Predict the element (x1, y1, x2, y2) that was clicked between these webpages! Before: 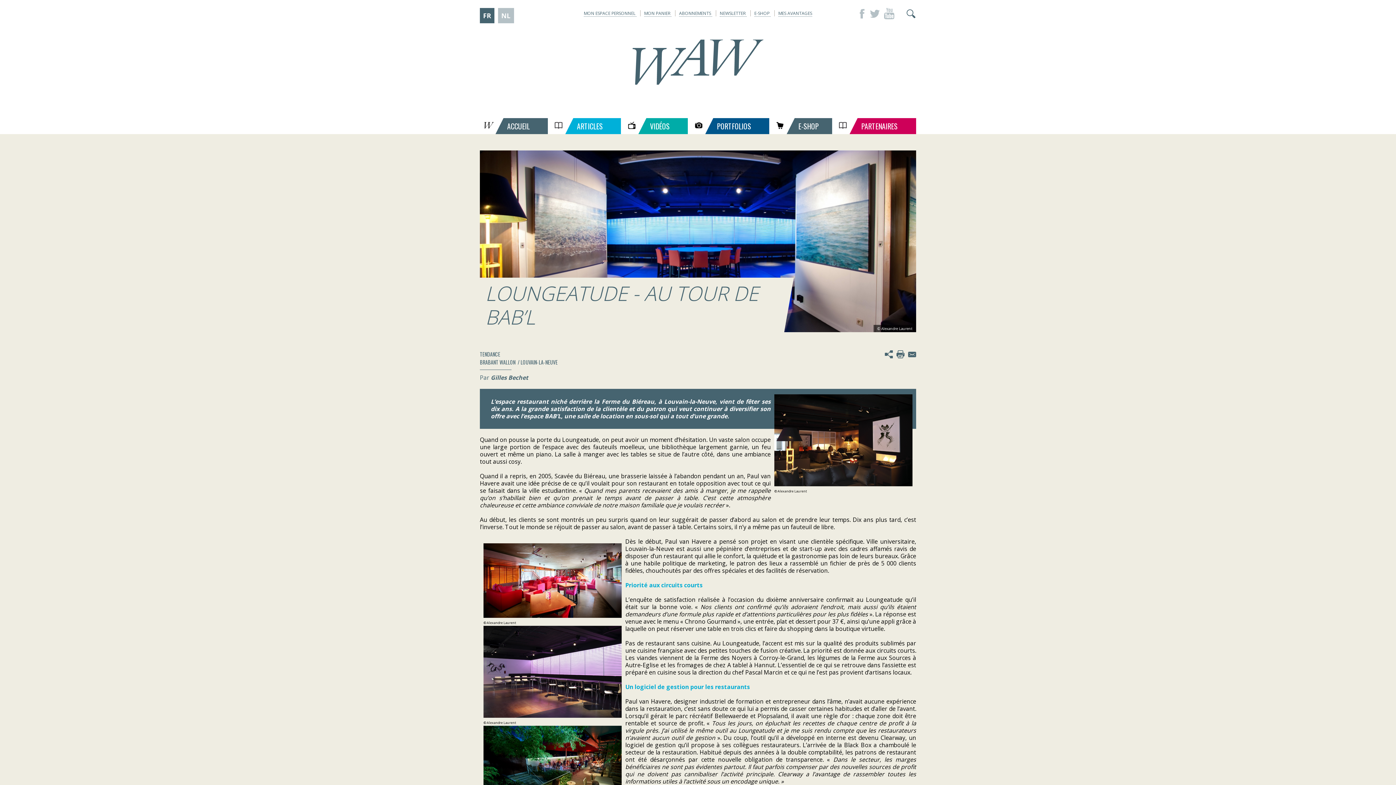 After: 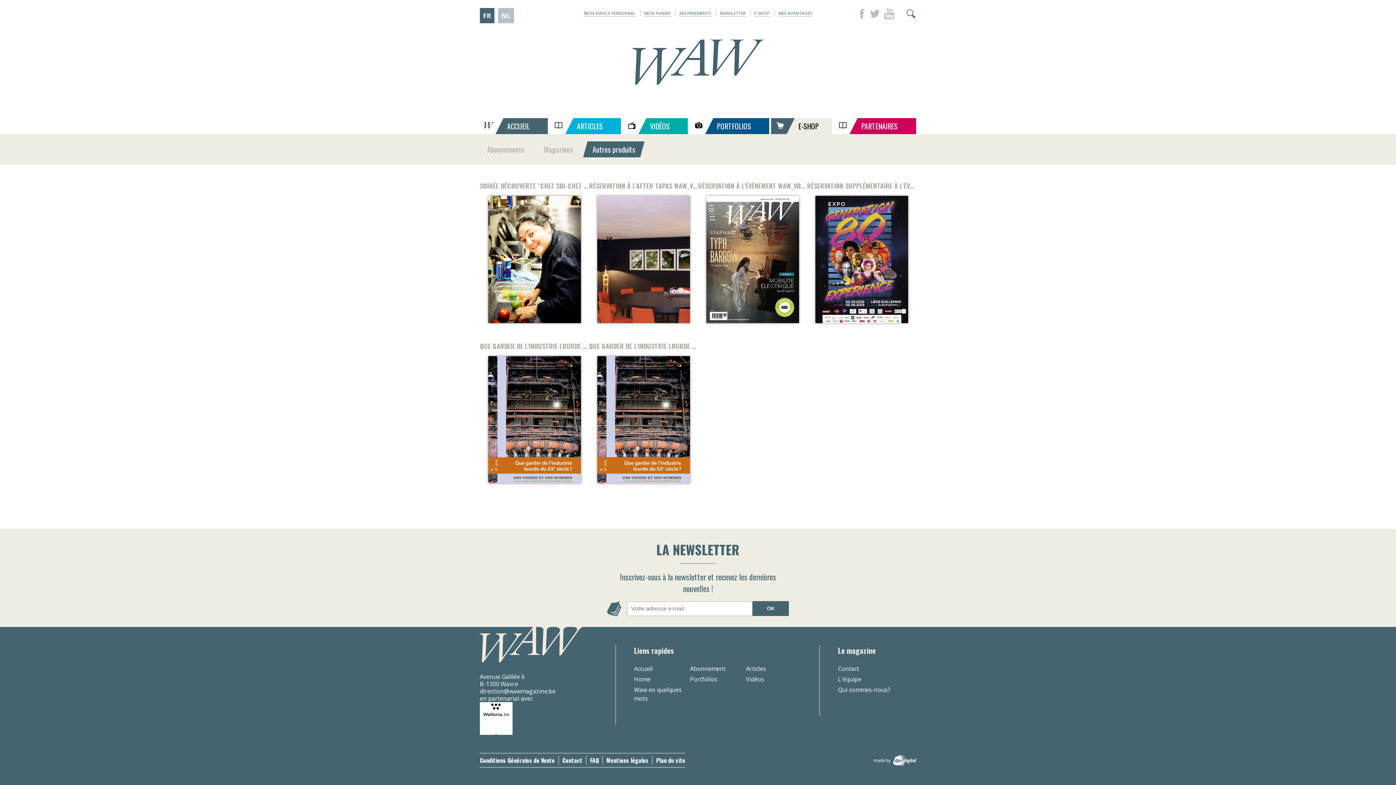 Action: bbox: (750, 10, 770, 16) label: E-SHOP 